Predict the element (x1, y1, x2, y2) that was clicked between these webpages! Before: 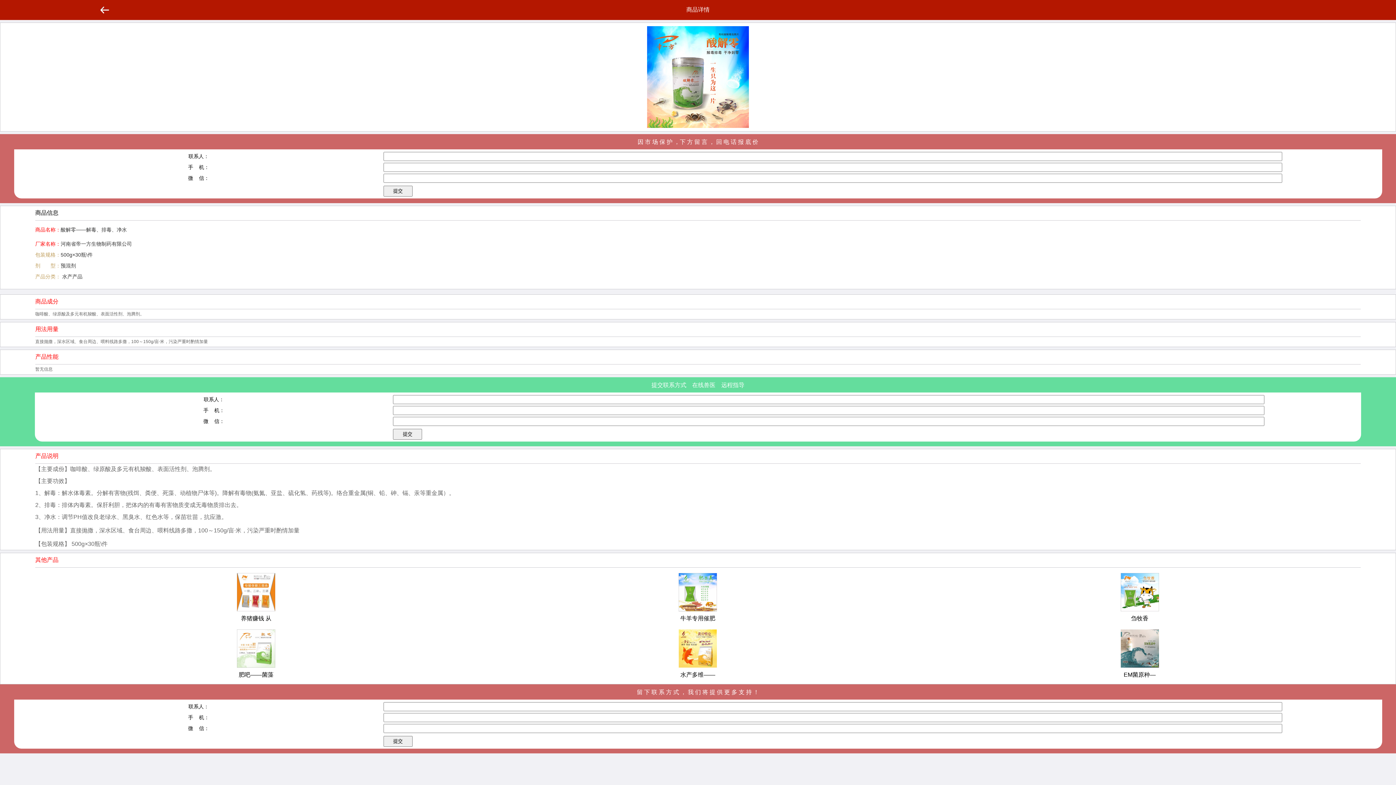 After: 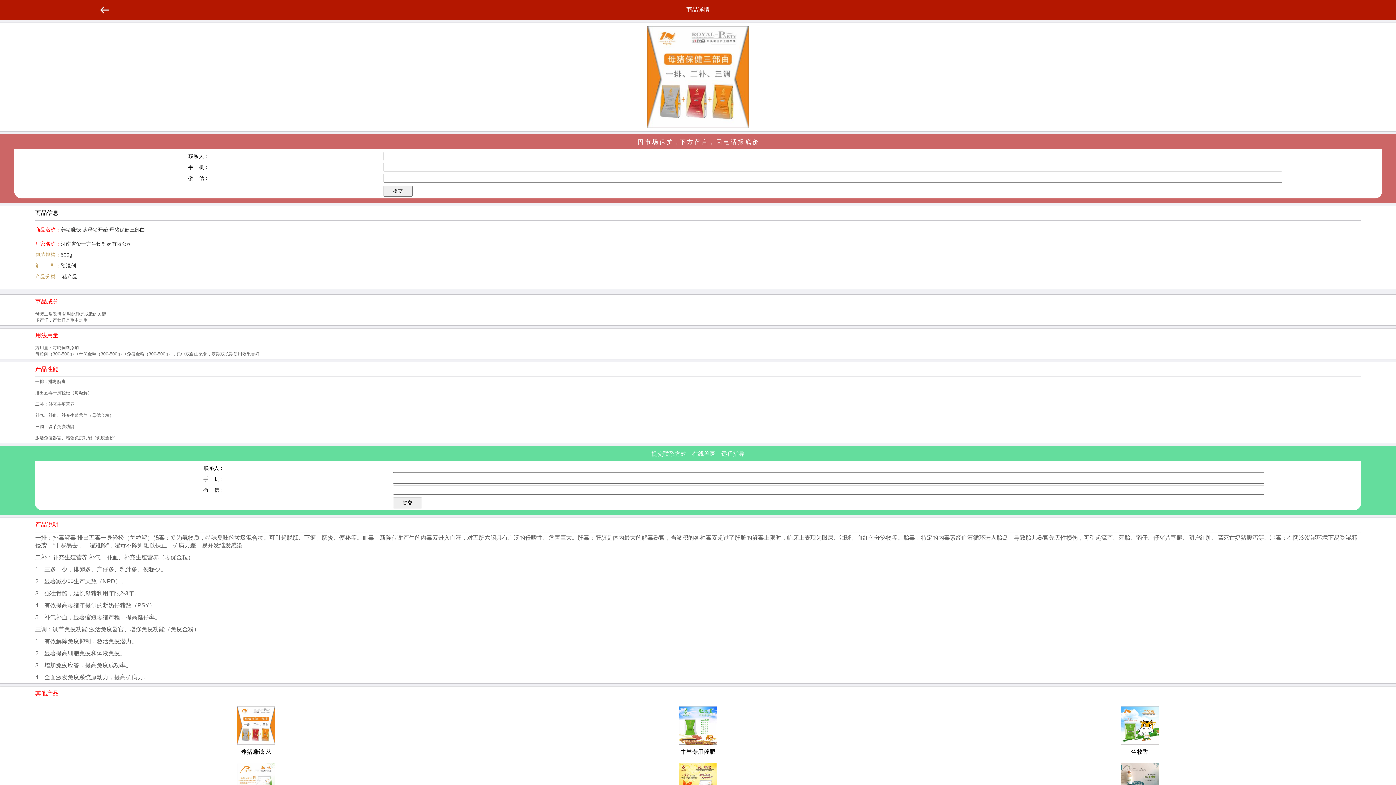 Action: bbox: (237, 606, 275, 612)